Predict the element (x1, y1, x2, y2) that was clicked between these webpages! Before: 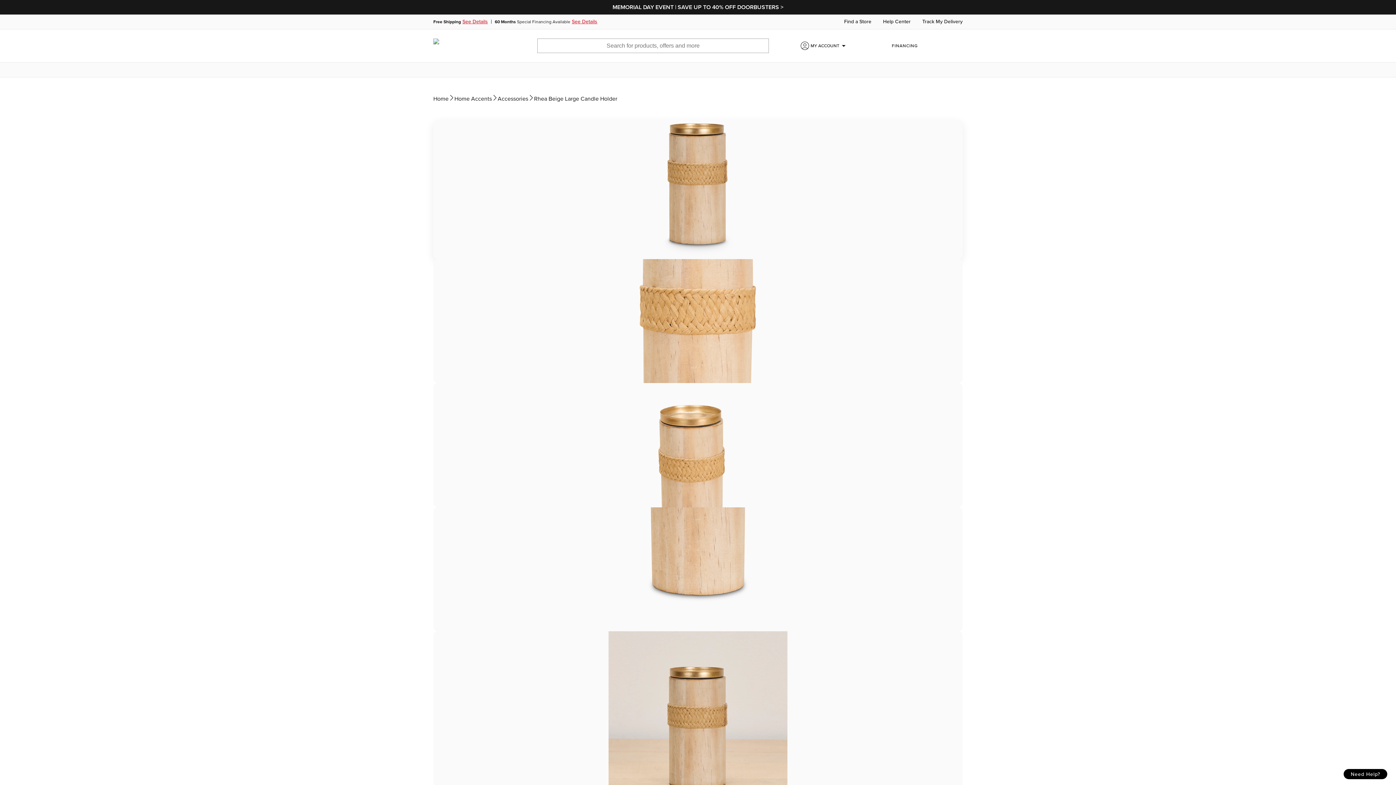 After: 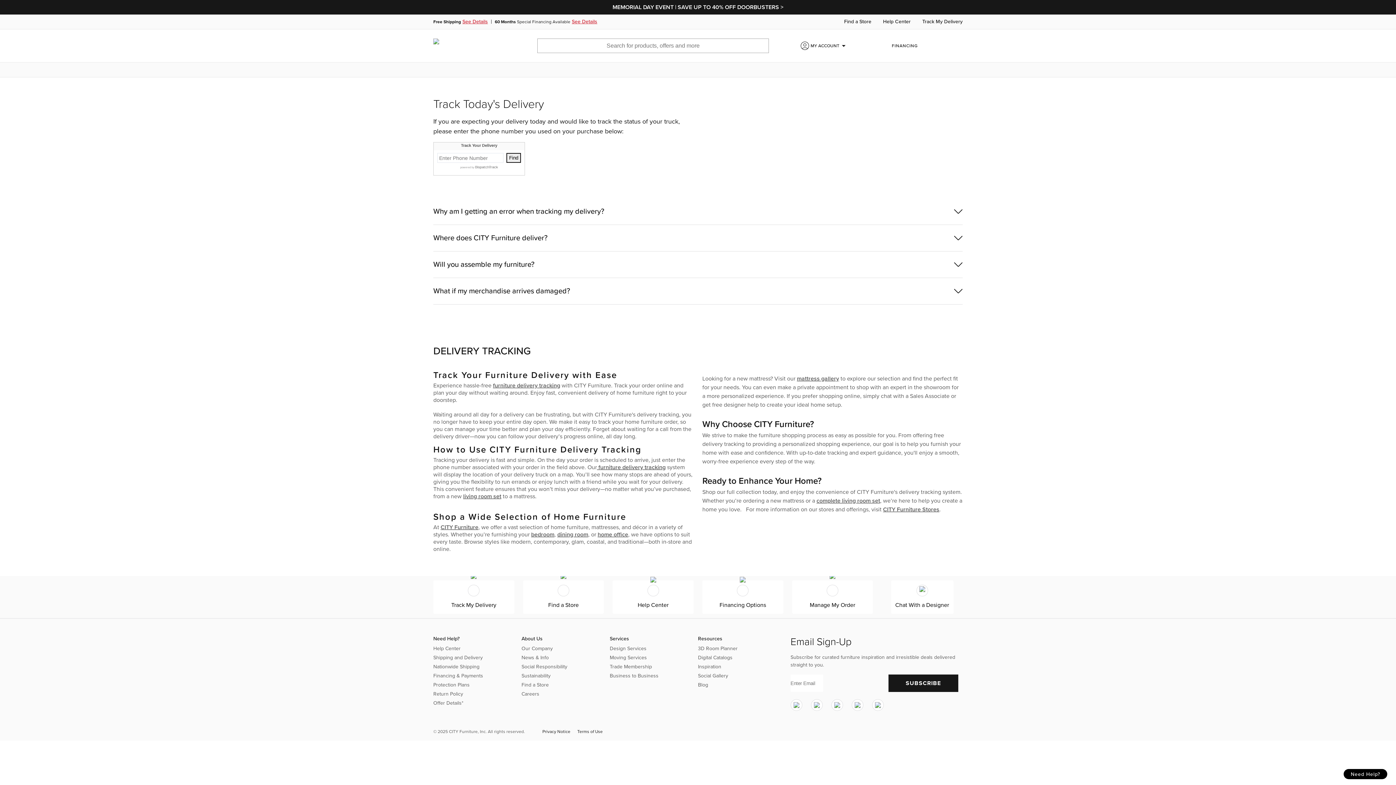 Action: label: Track My Delivery bbox: (922, 18, 962, 24)